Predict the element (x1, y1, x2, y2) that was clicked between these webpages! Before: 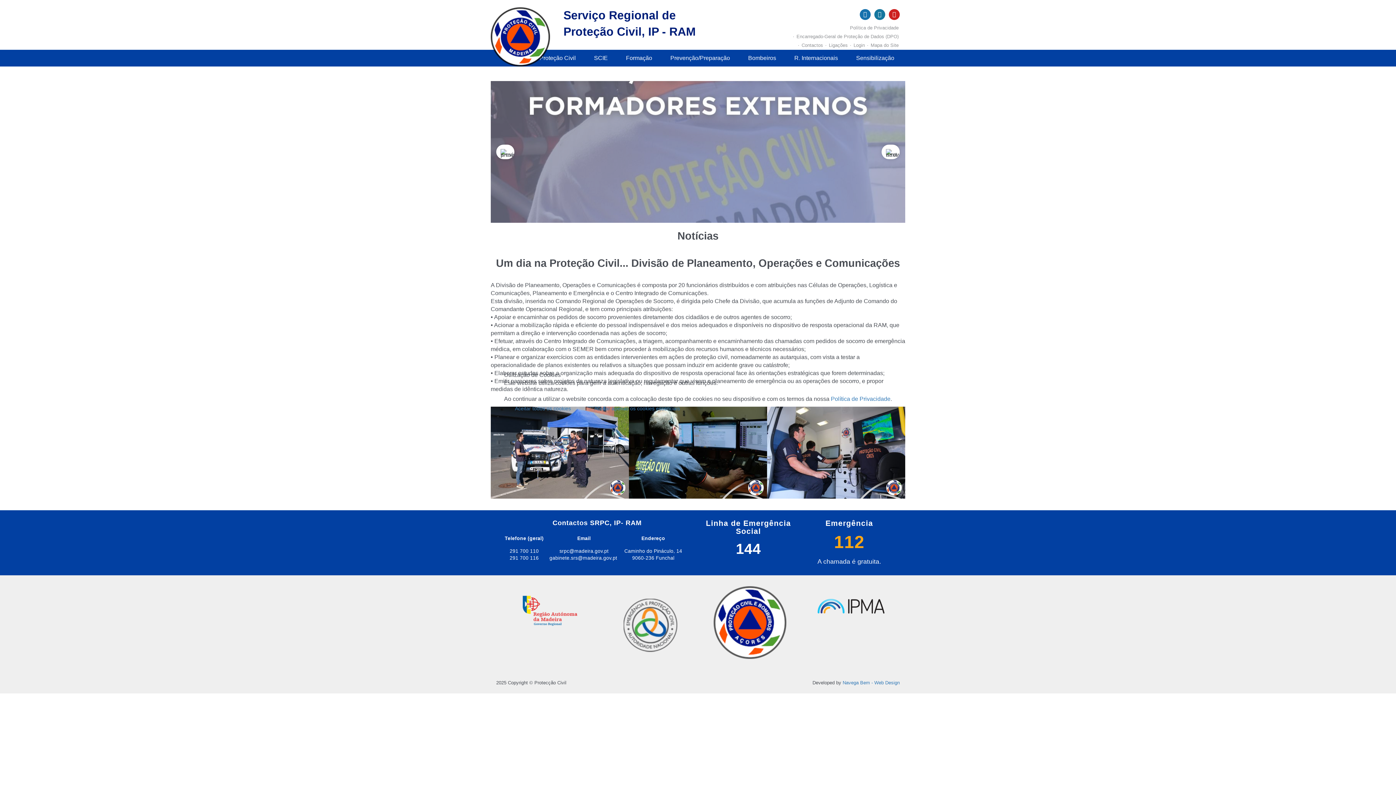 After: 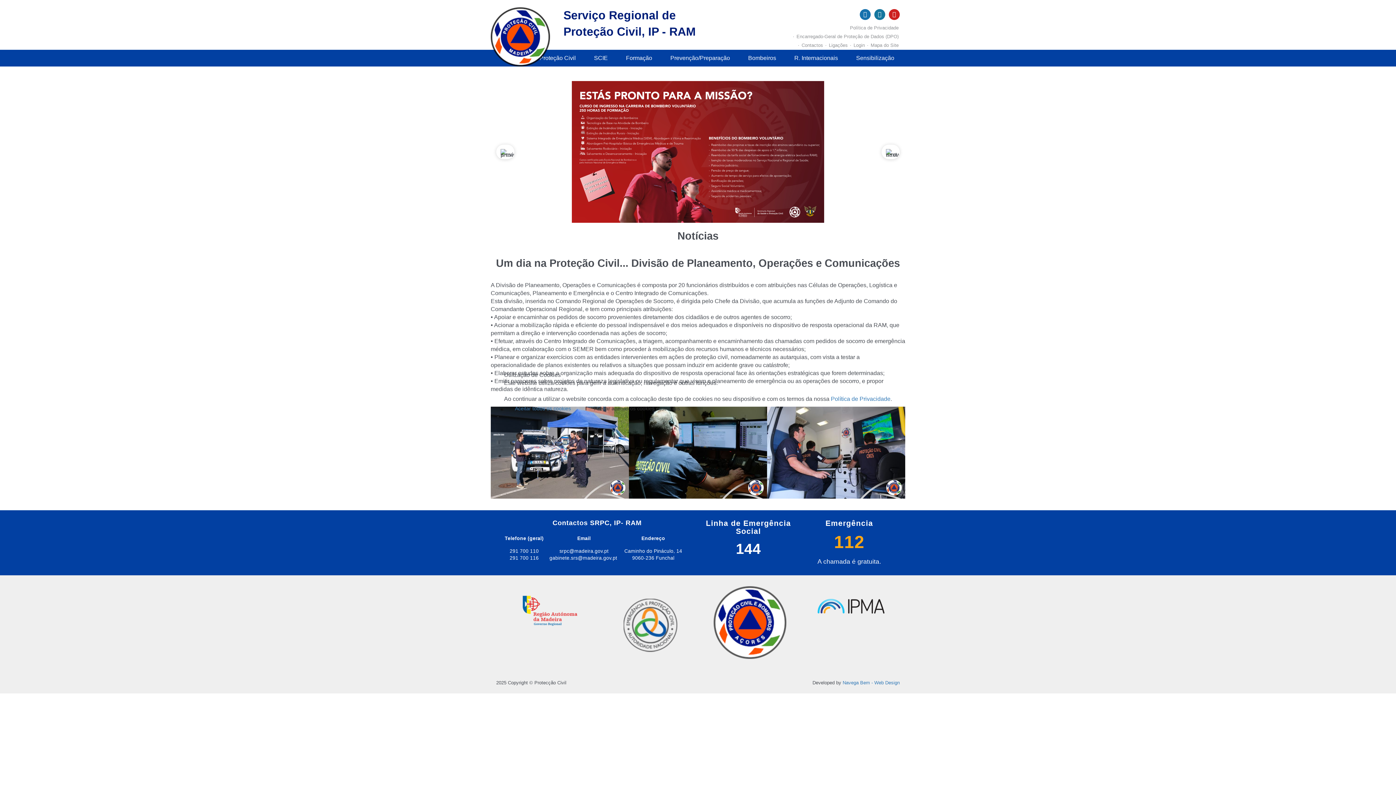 Action: label: Aceitar apenas os cookies essenciais bbox: (583, 403, 691, 414)